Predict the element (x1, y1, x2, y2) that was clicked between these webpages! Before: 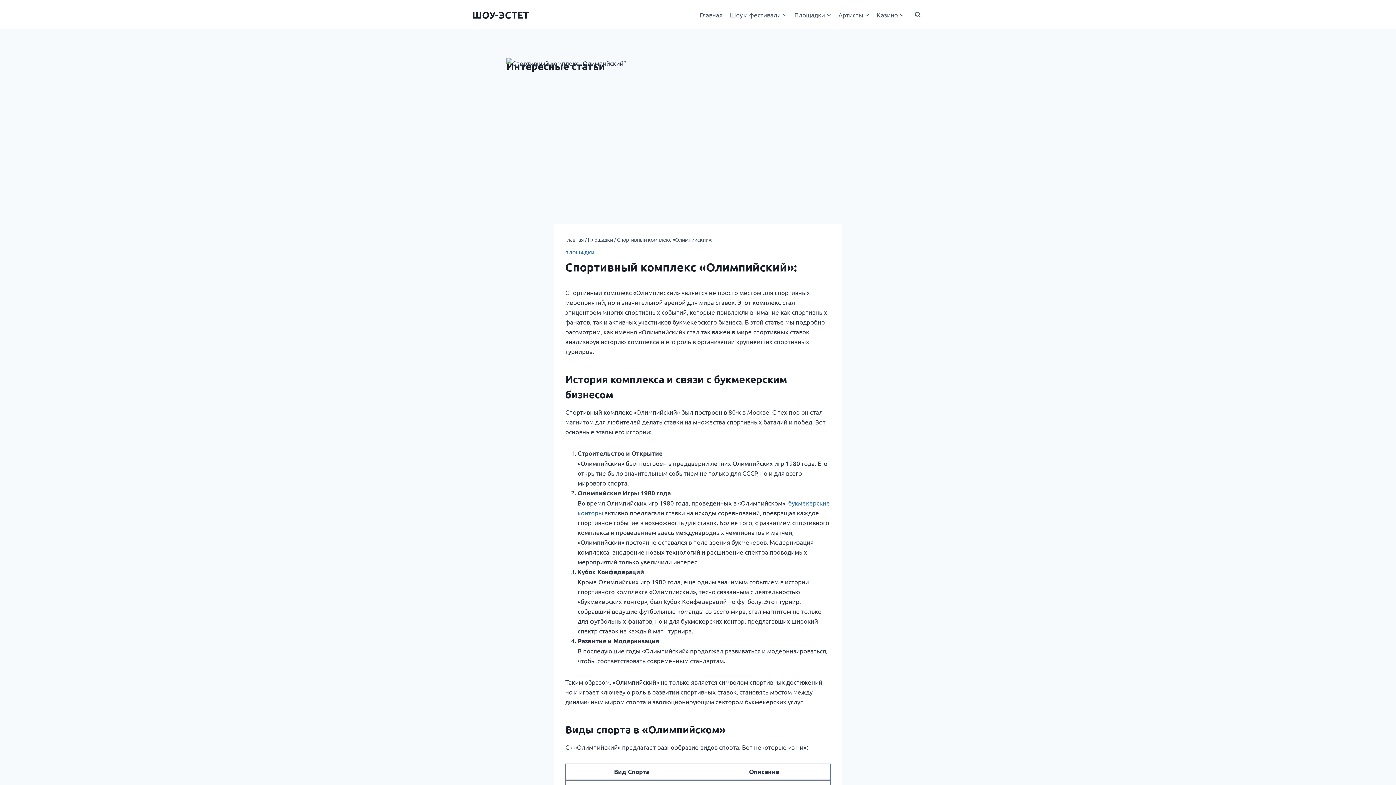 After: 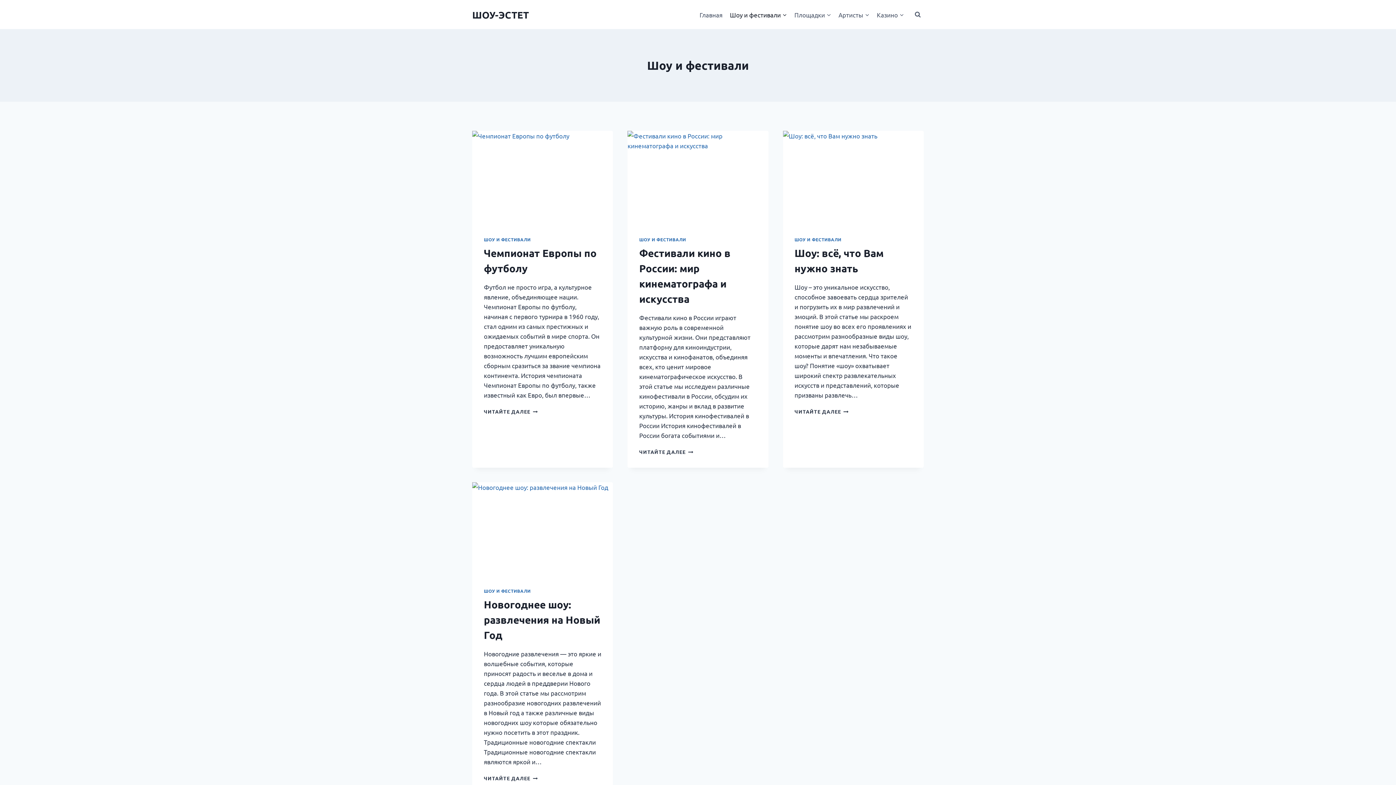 Action: bbox: (726, 5, 790, 23) label: Шоу и фестивали